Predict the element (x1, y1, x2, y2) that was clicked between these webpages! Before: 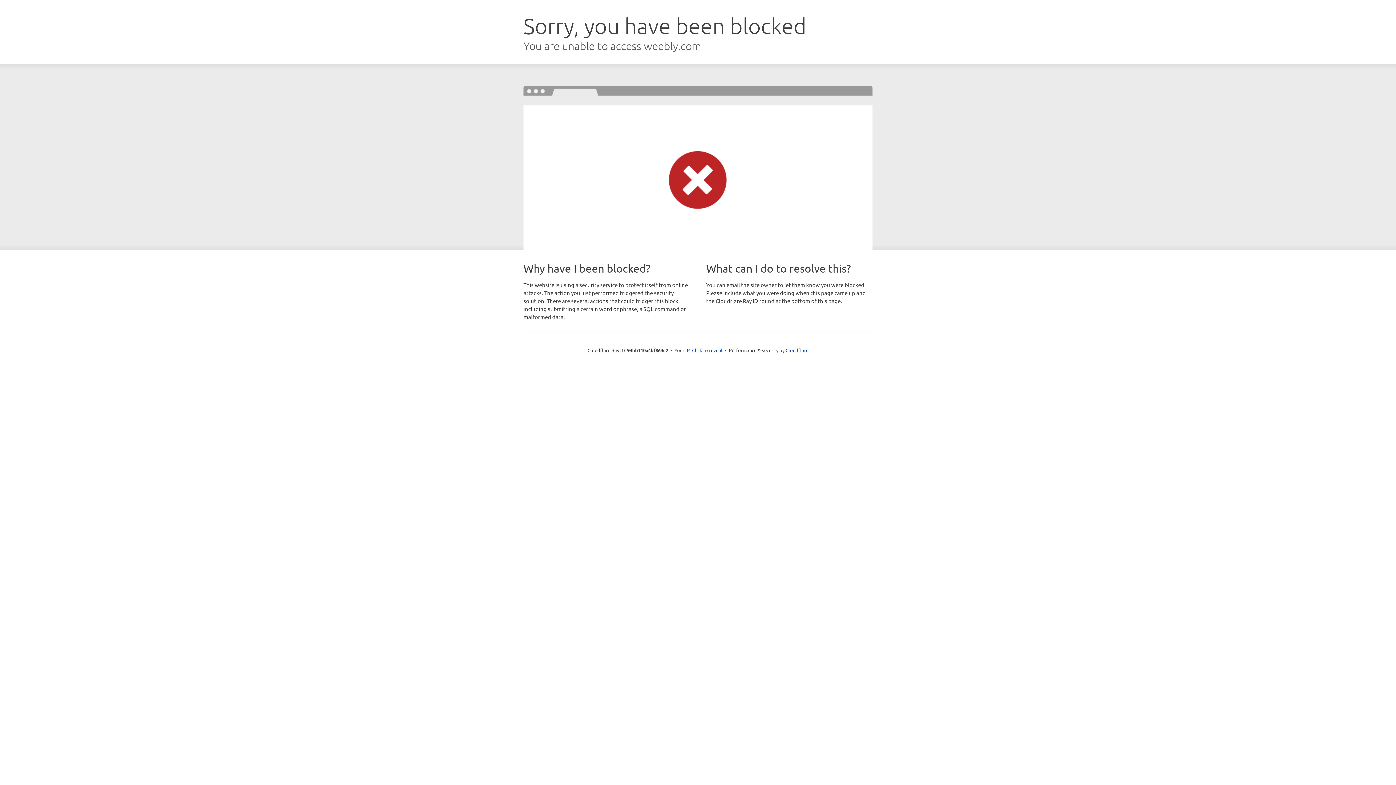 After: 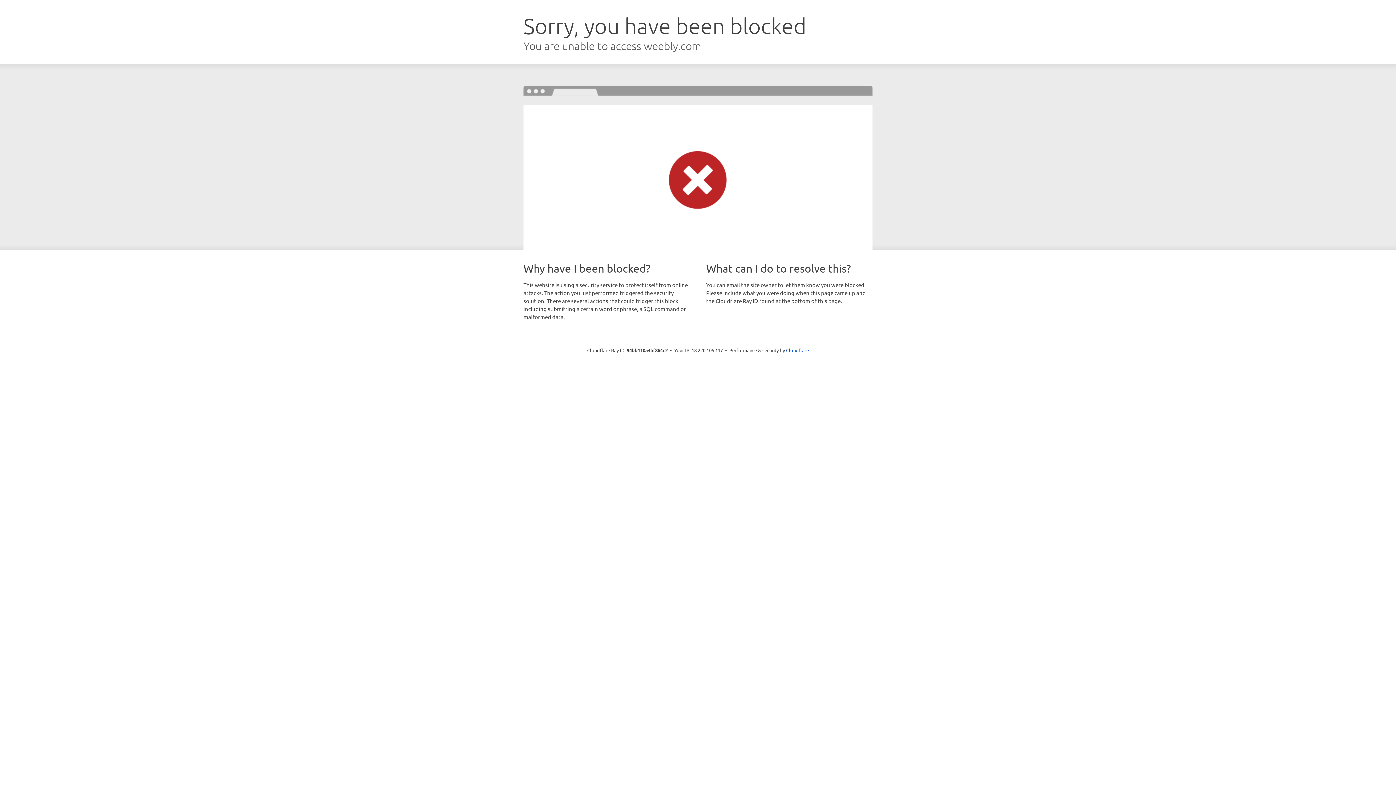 Action: label: Click to reveal bbox: (692, 346, 722, 353)